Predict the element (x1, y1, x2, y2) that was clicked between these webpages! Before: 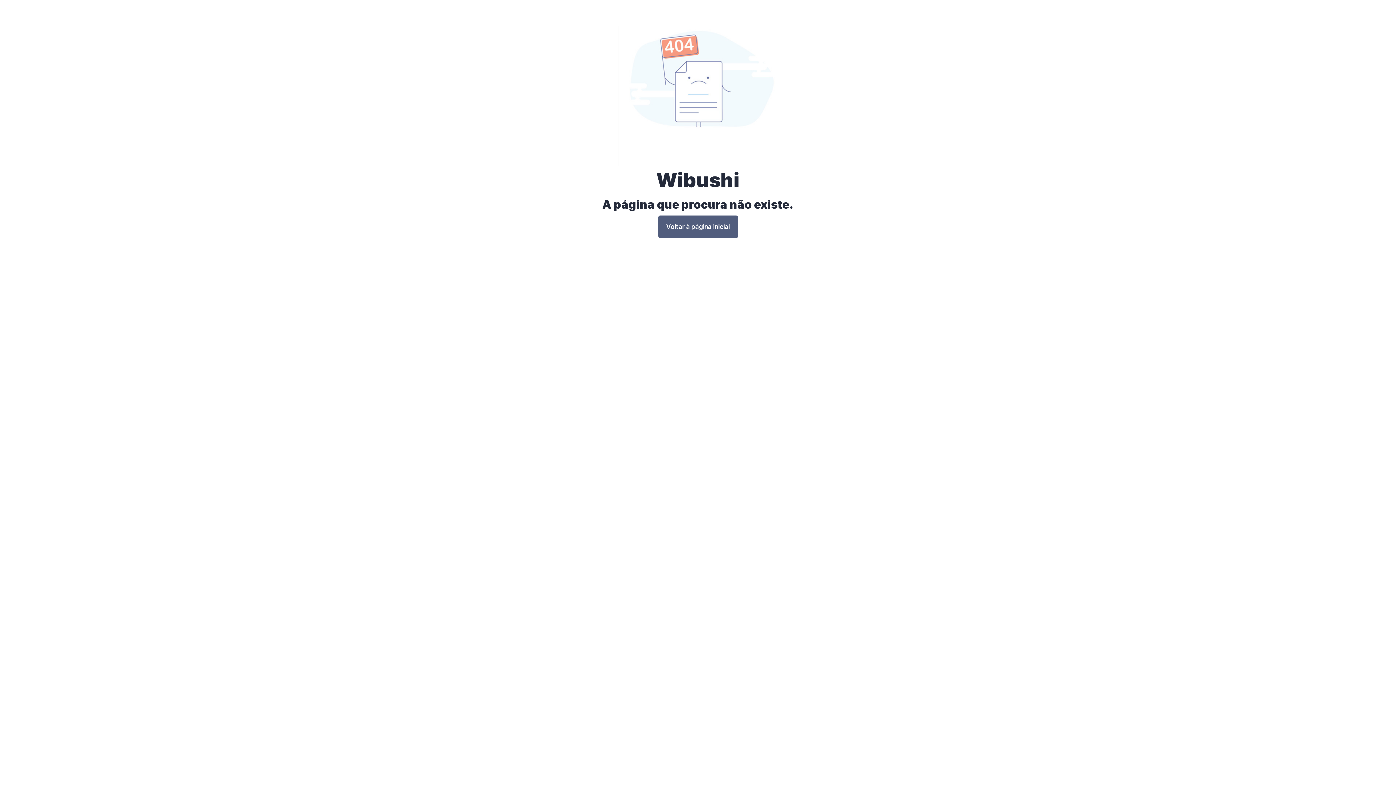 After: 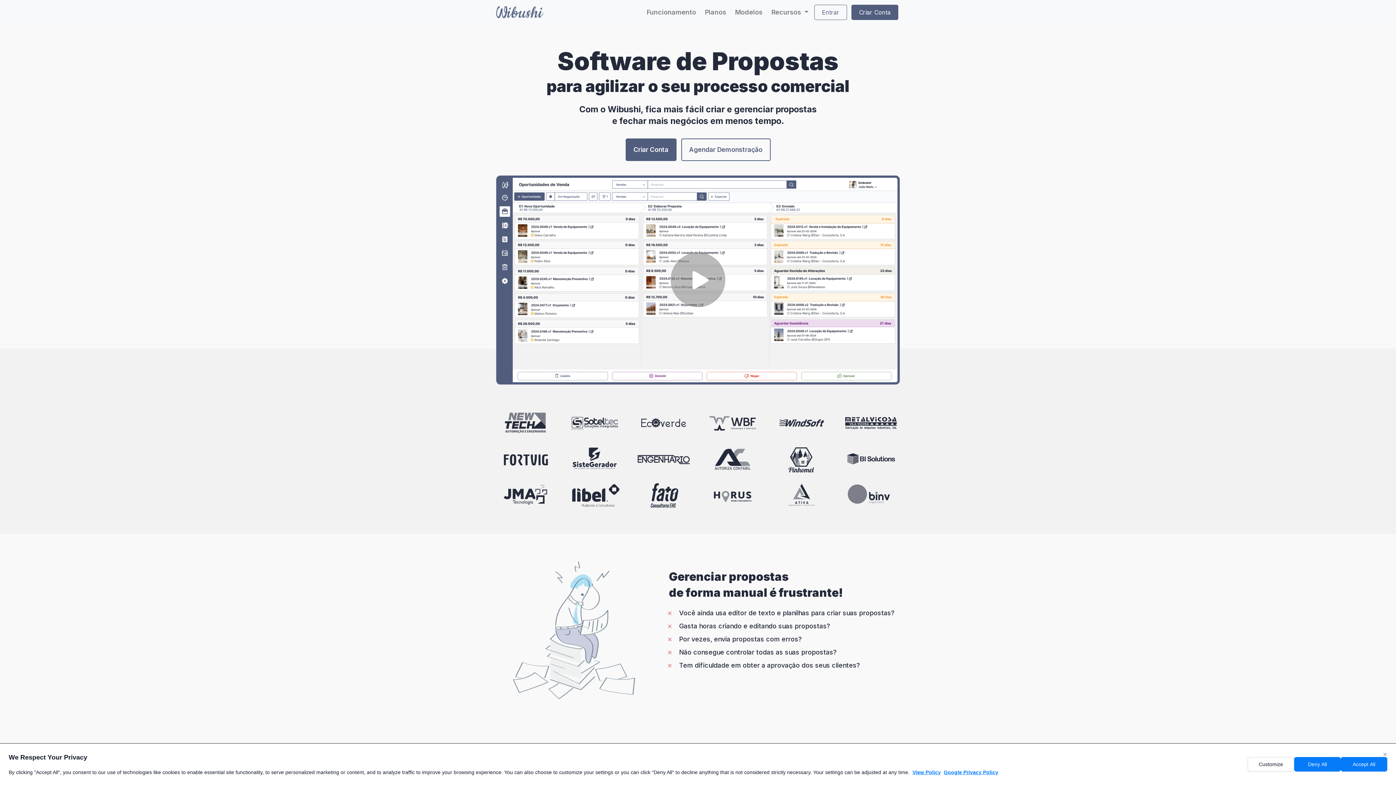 Action: label: Voltar à página inicial bbox: (658, 215, 738, 238)